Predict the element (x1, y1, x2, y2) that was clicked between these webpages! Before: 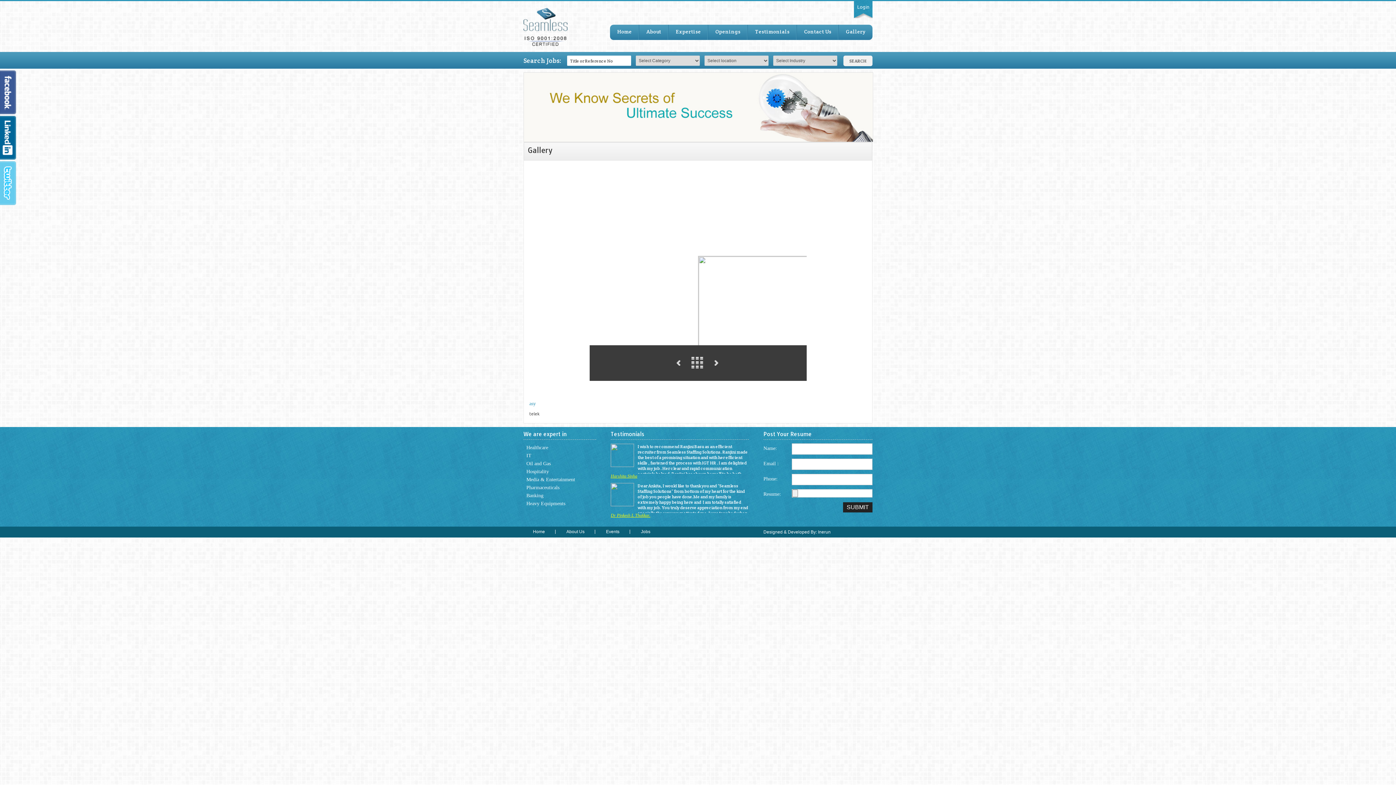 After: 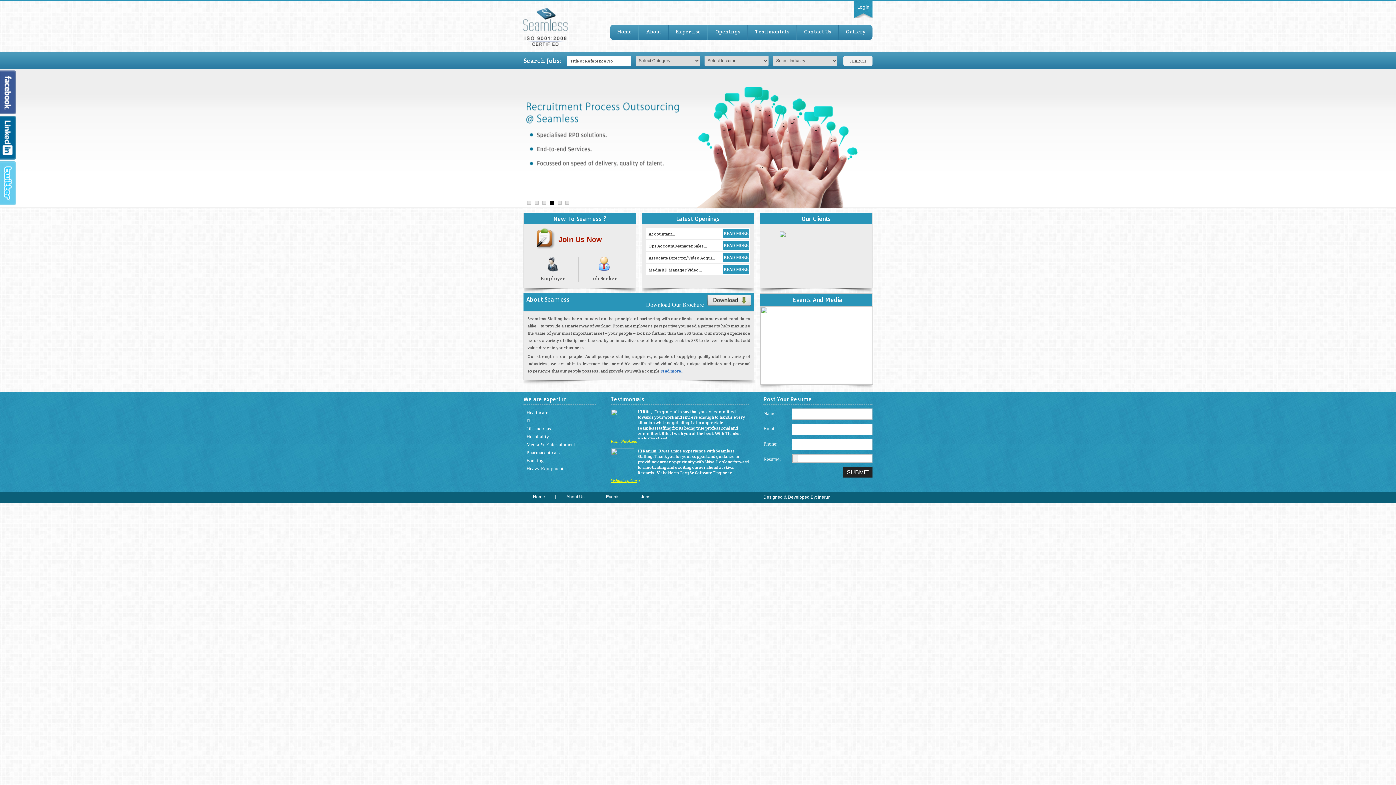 Action: label: Home bbox: (610, 24, 639, 40)